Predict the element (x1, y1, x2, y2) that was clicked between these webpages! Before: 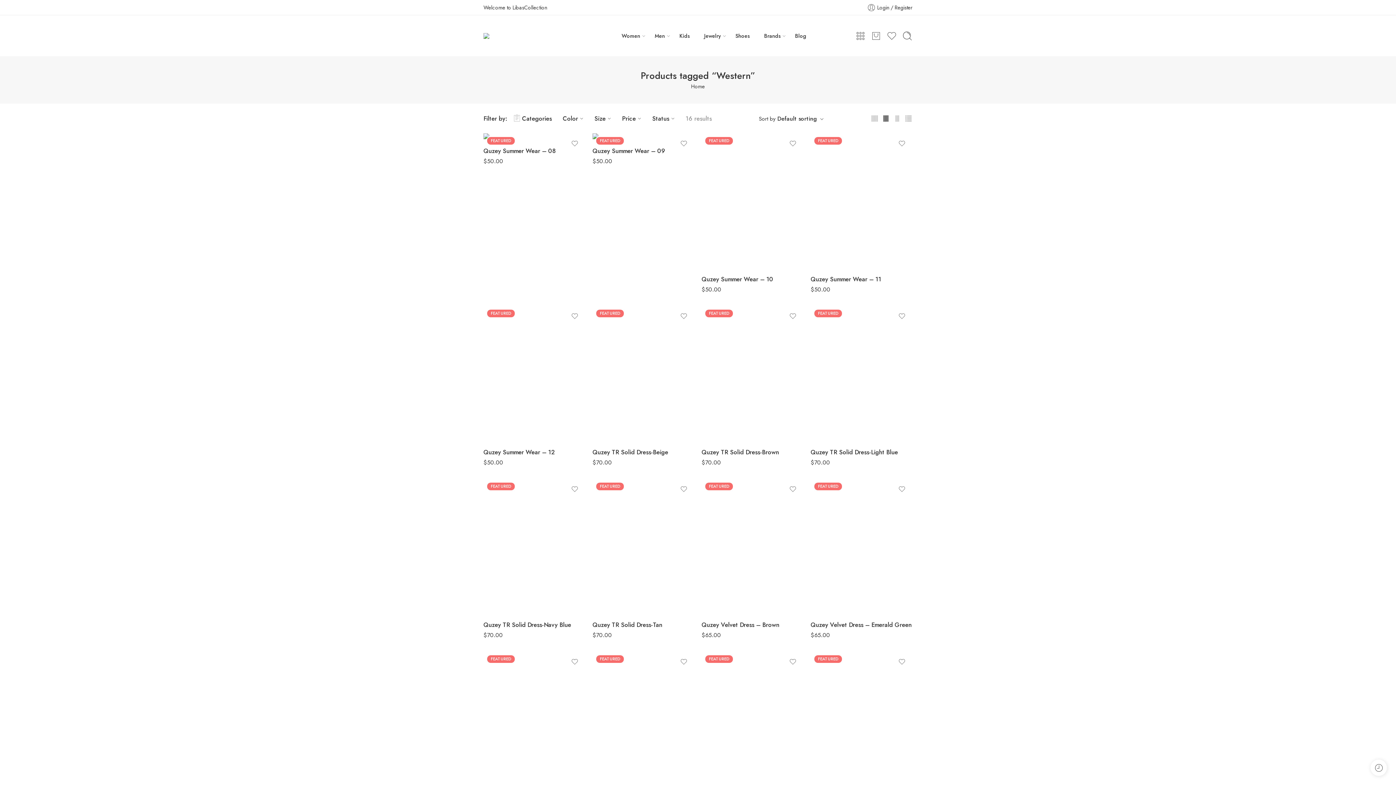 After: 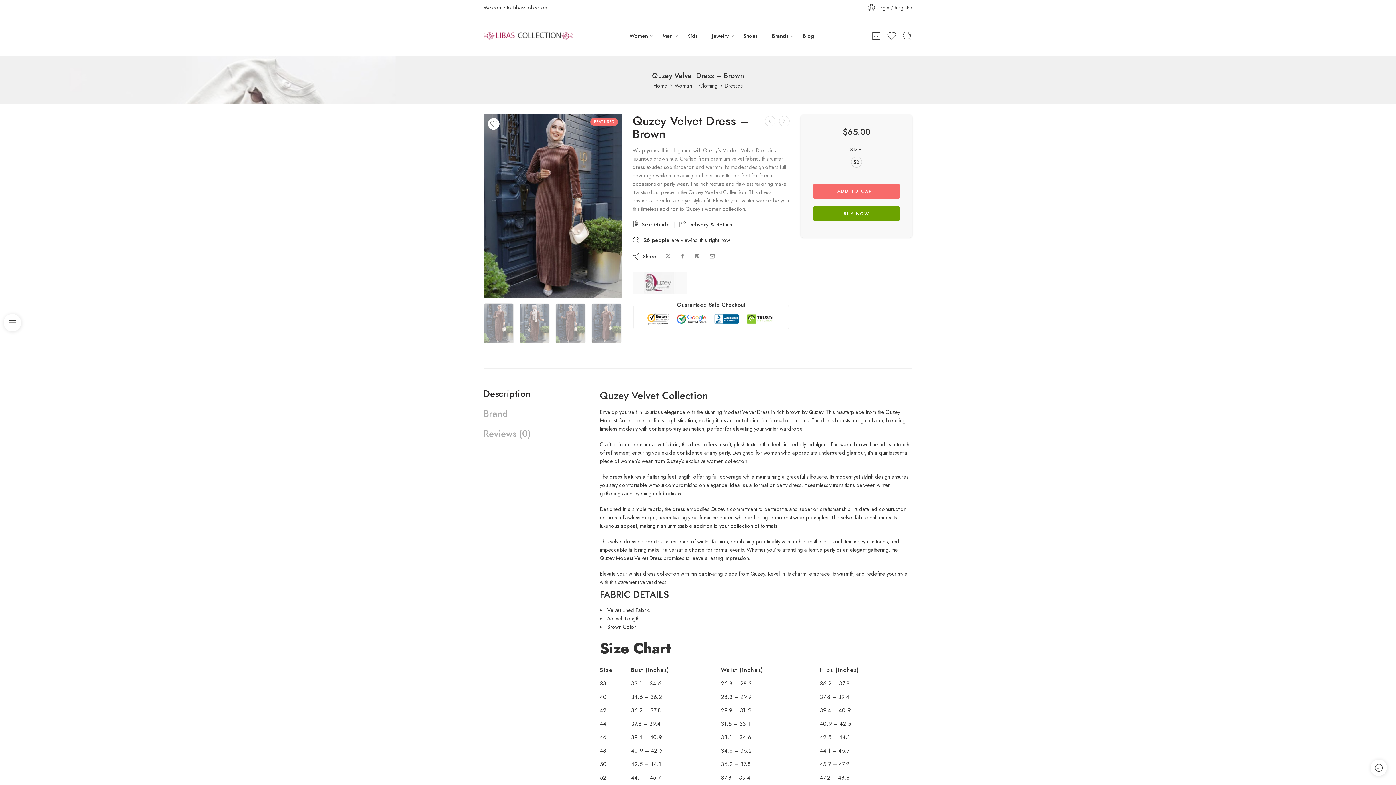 Action: bbox: (701, 479, 803, 614)